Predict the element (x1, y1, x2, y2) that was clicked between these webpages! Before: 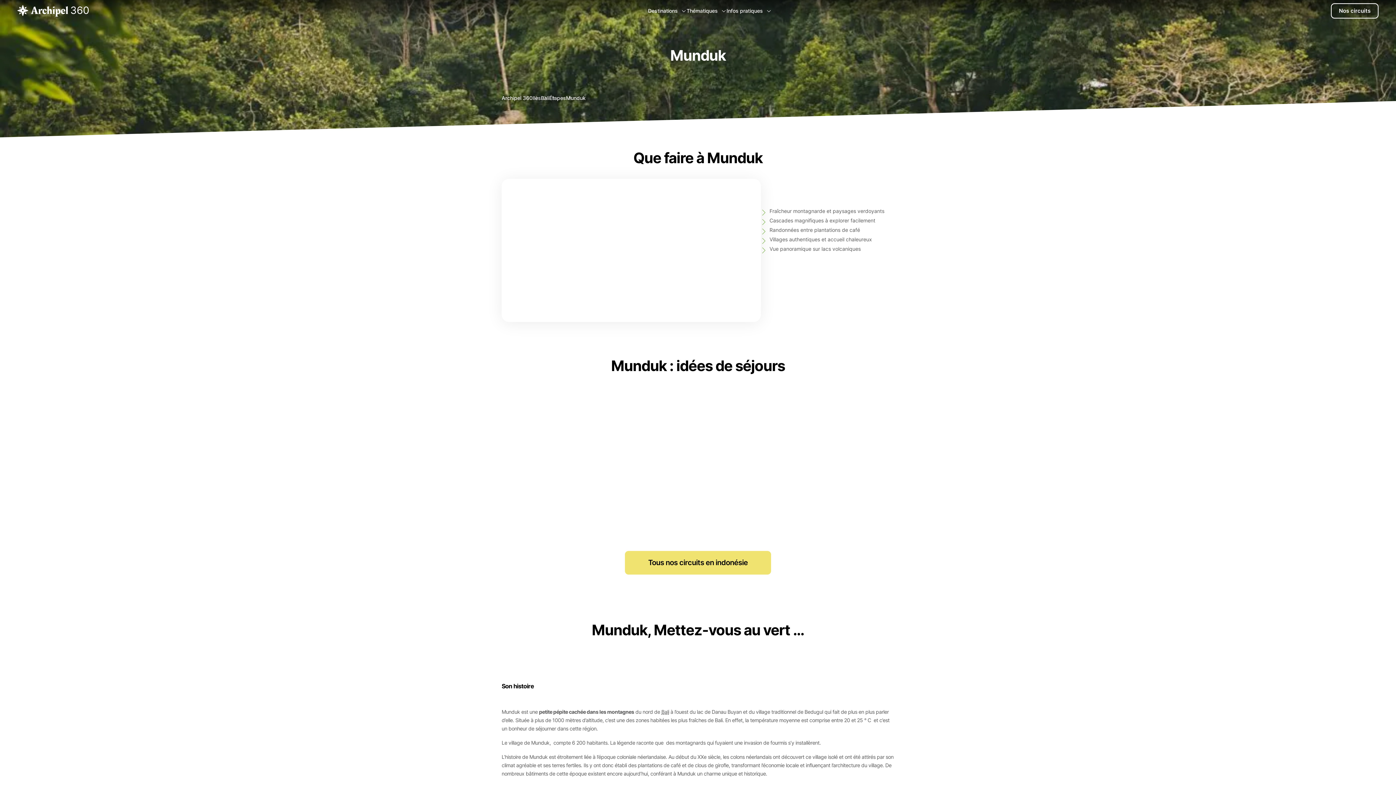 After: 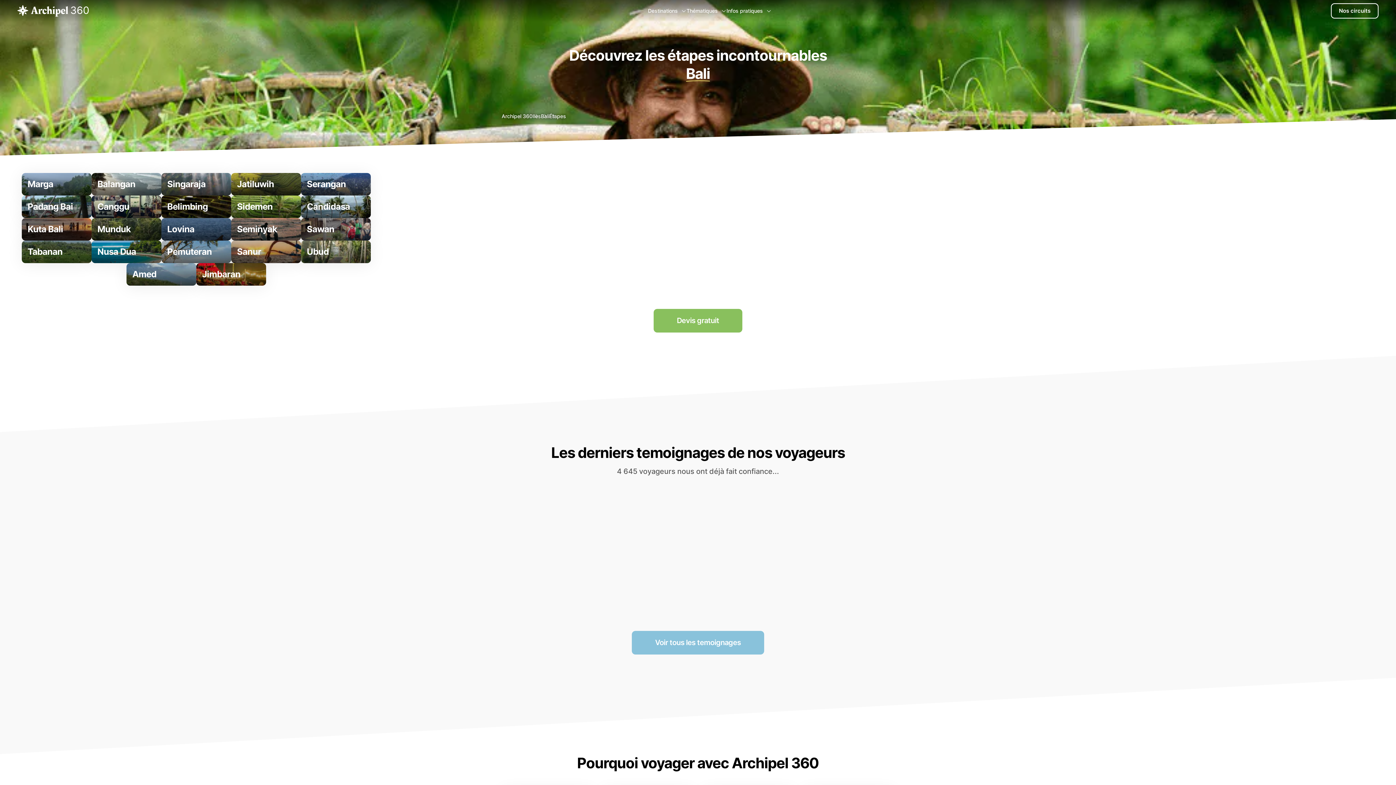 Action: bbox: (549, 94, 566, 101) label: Étapes